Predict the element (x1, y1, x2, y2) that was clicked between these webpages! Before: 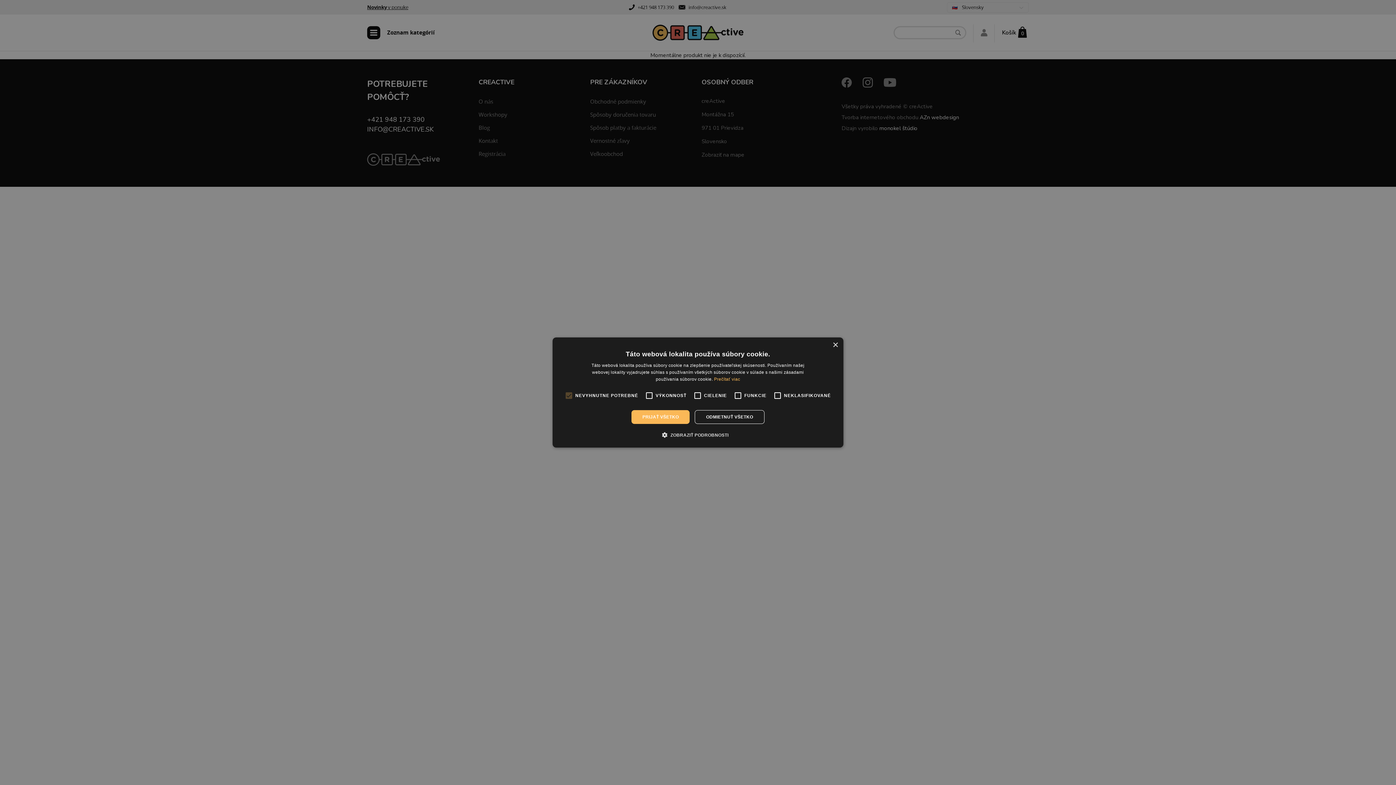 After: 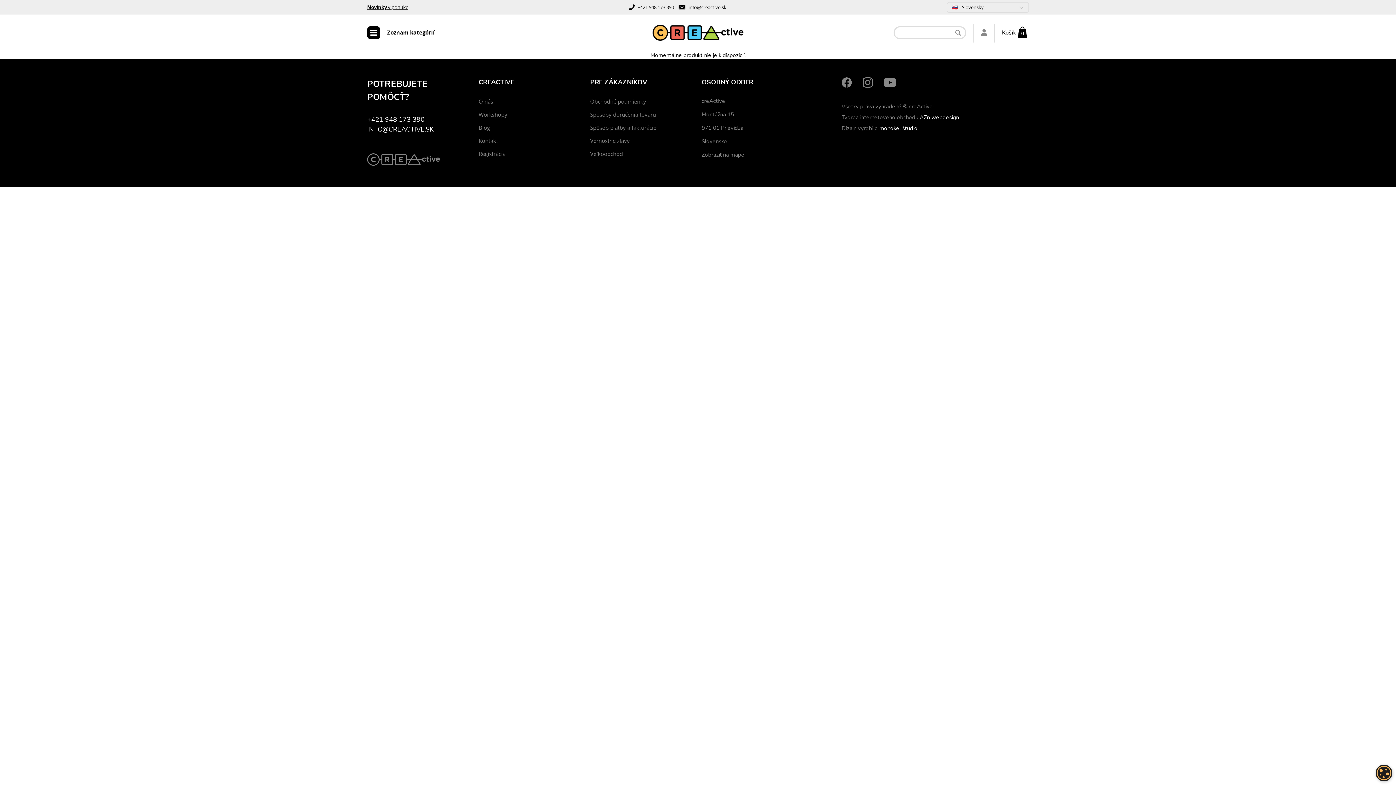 Action: bbox: (631, 410, 689, 424) label: PRIJAŤ VŠETKO